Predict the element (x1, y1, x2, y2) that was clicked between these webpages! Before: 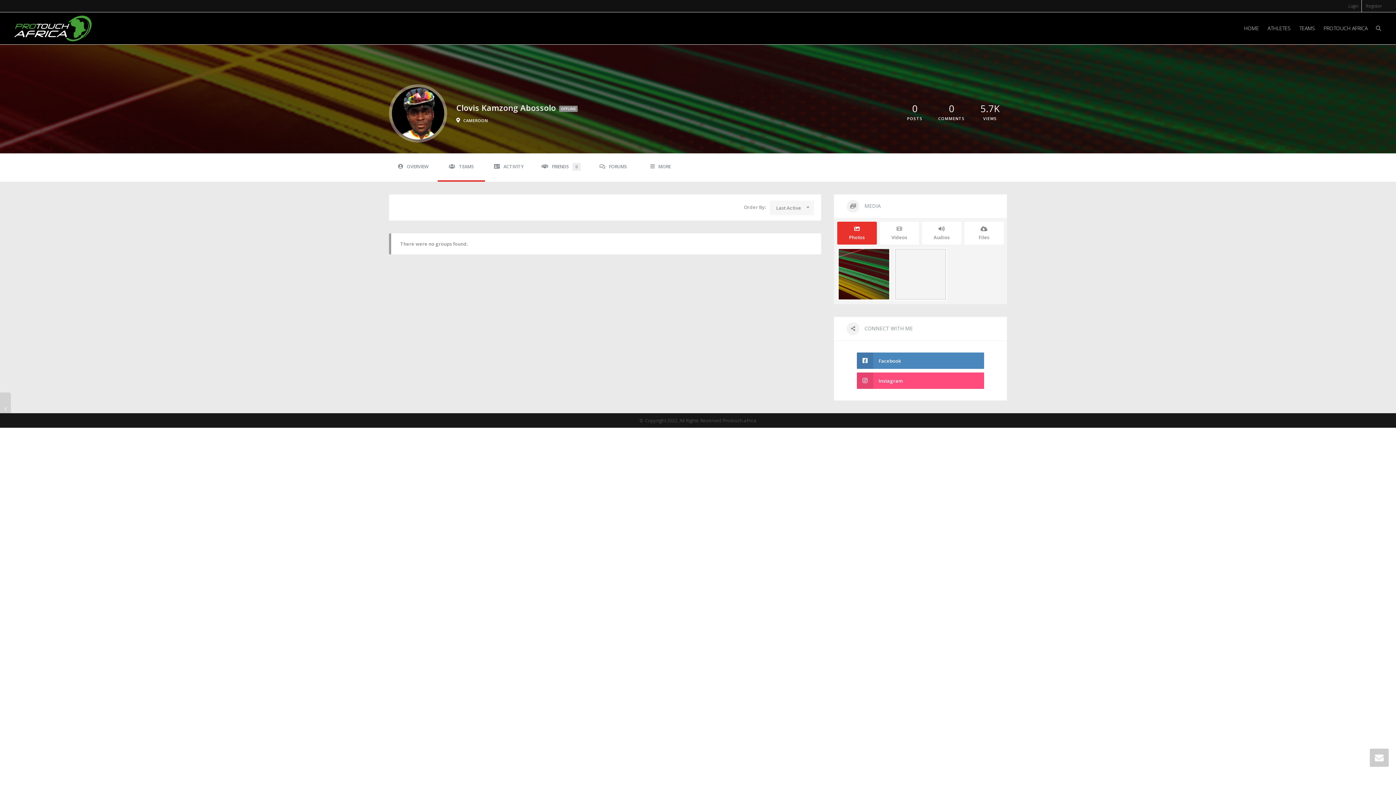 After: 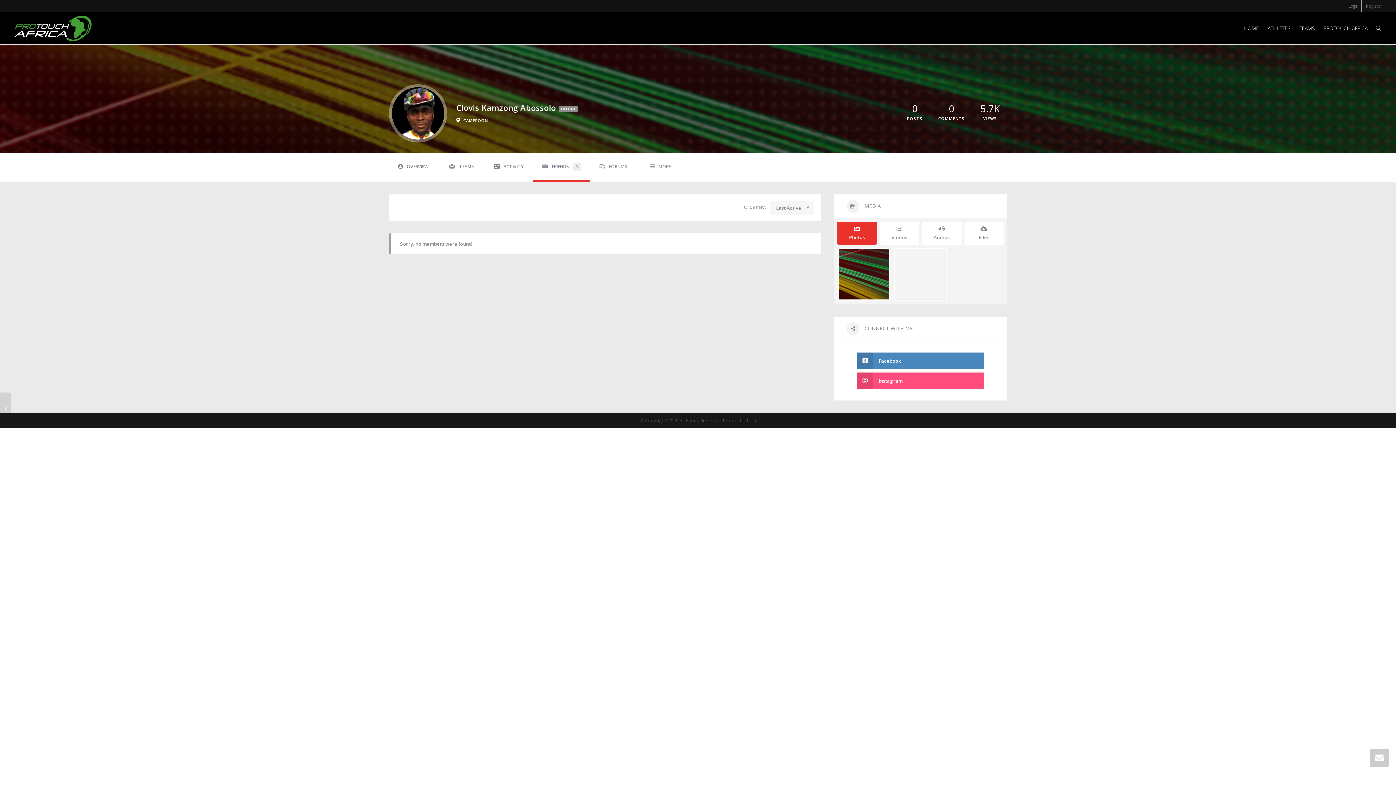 Action: label: FRIENDS 0 bbox: (532, 153, 589, 180)